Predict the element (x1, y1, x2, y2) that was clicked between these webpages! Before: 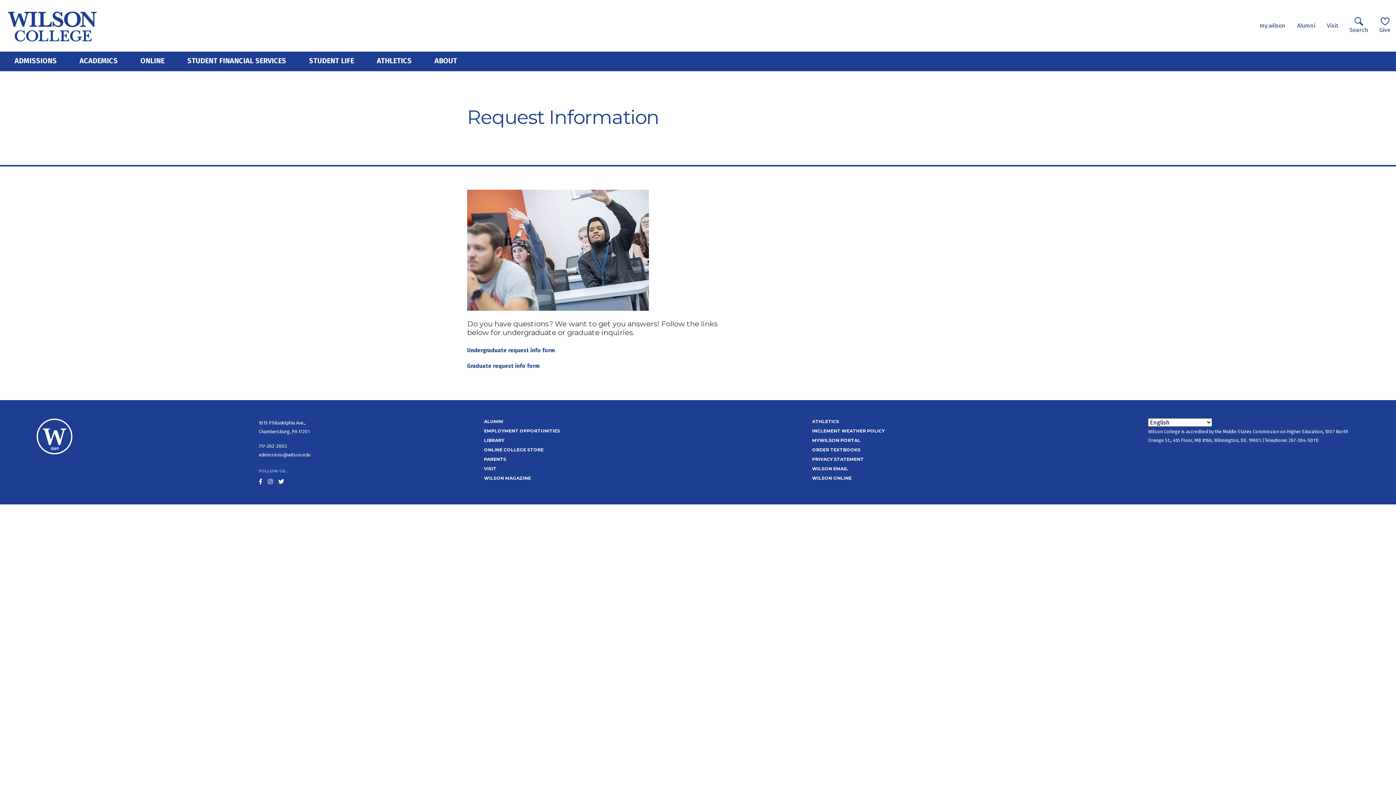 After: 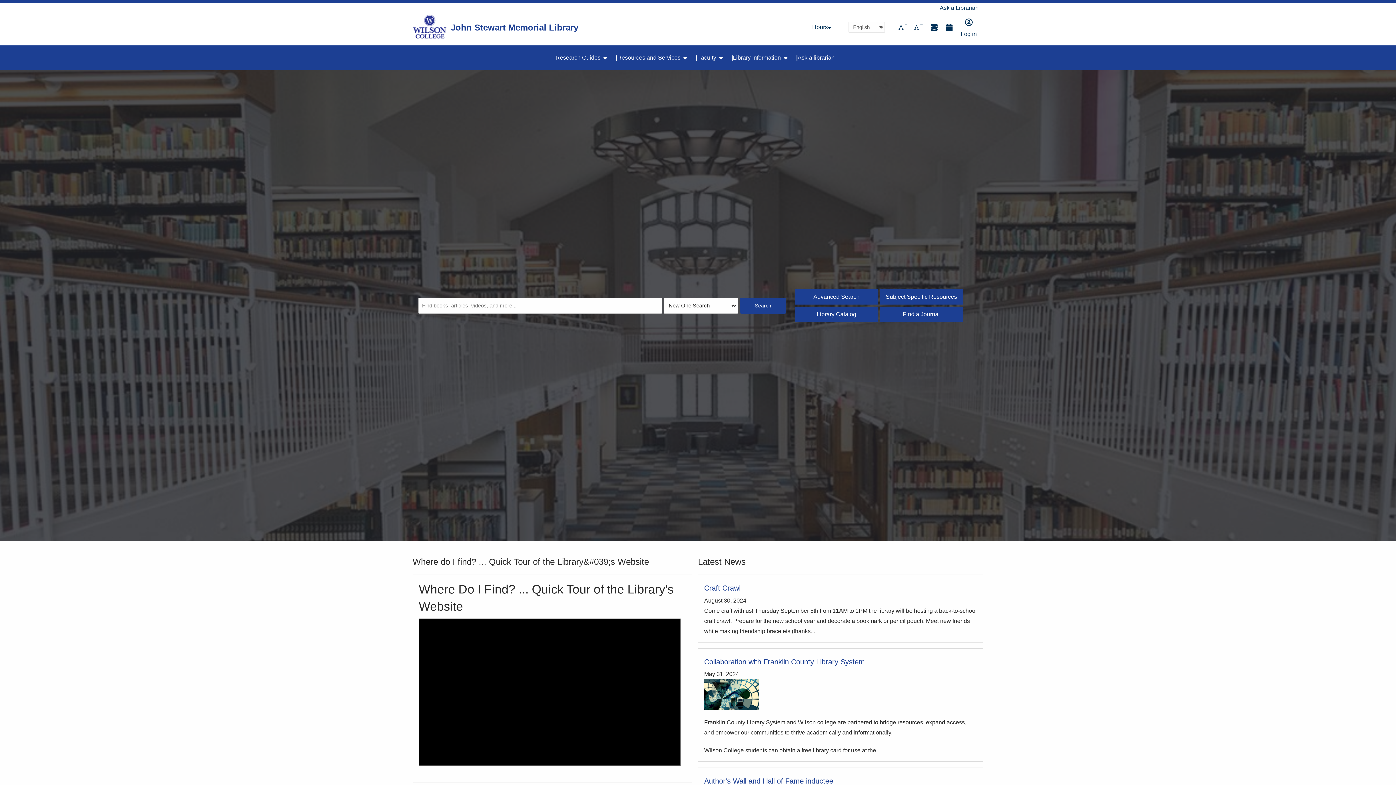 Action: bbox: (484, 437, 806, 444) label: LIBRARY